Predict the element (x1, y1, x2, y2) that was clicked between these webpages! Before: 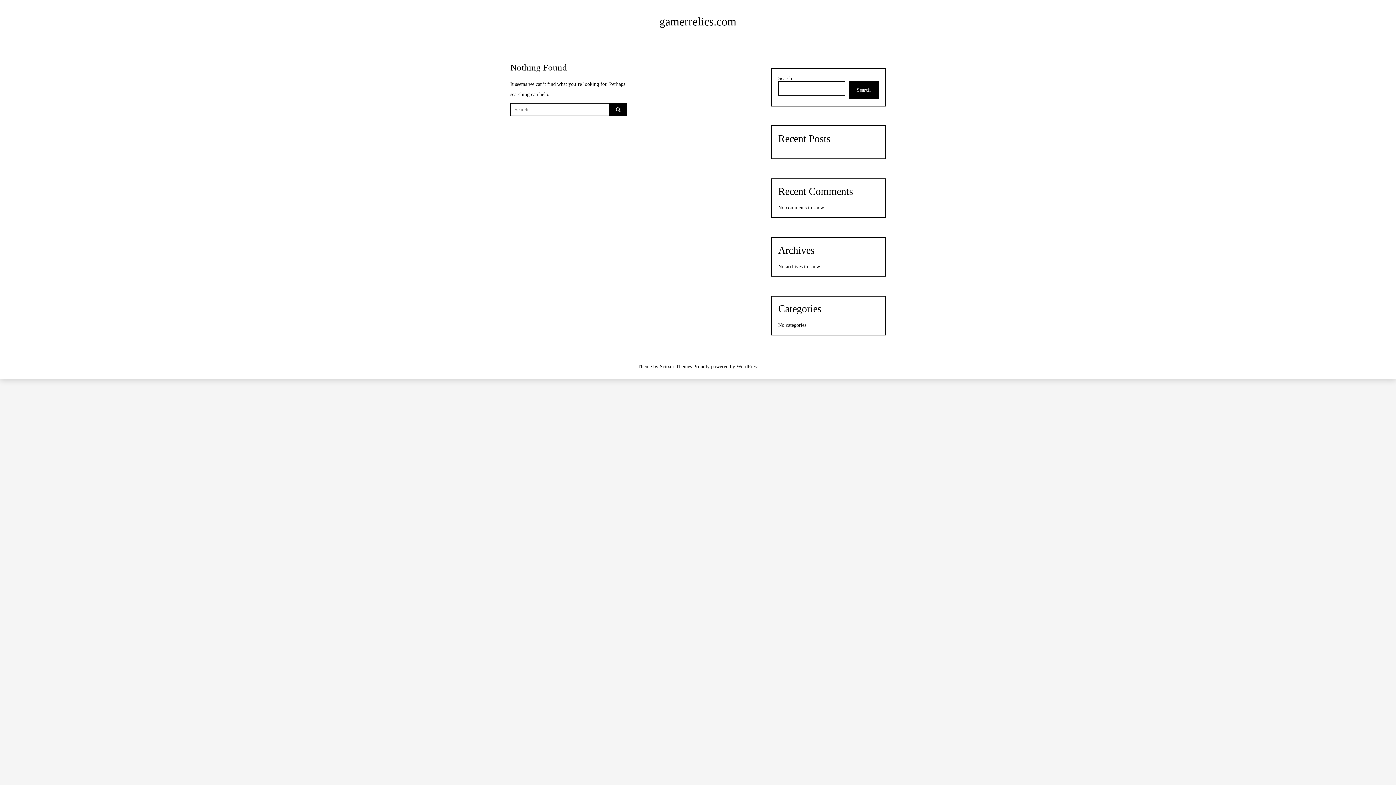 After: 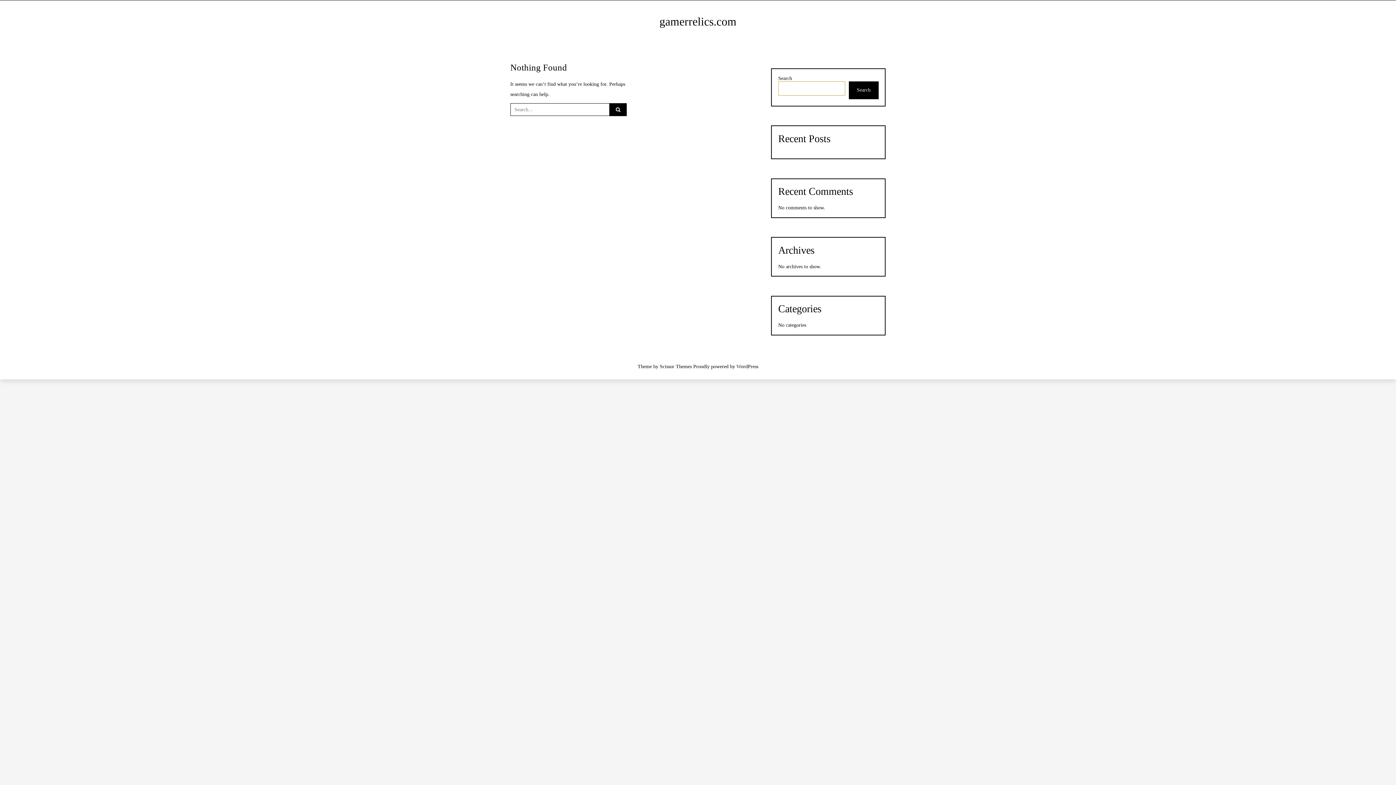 Action: label: Search bbox: (848, 81, 878, 99)